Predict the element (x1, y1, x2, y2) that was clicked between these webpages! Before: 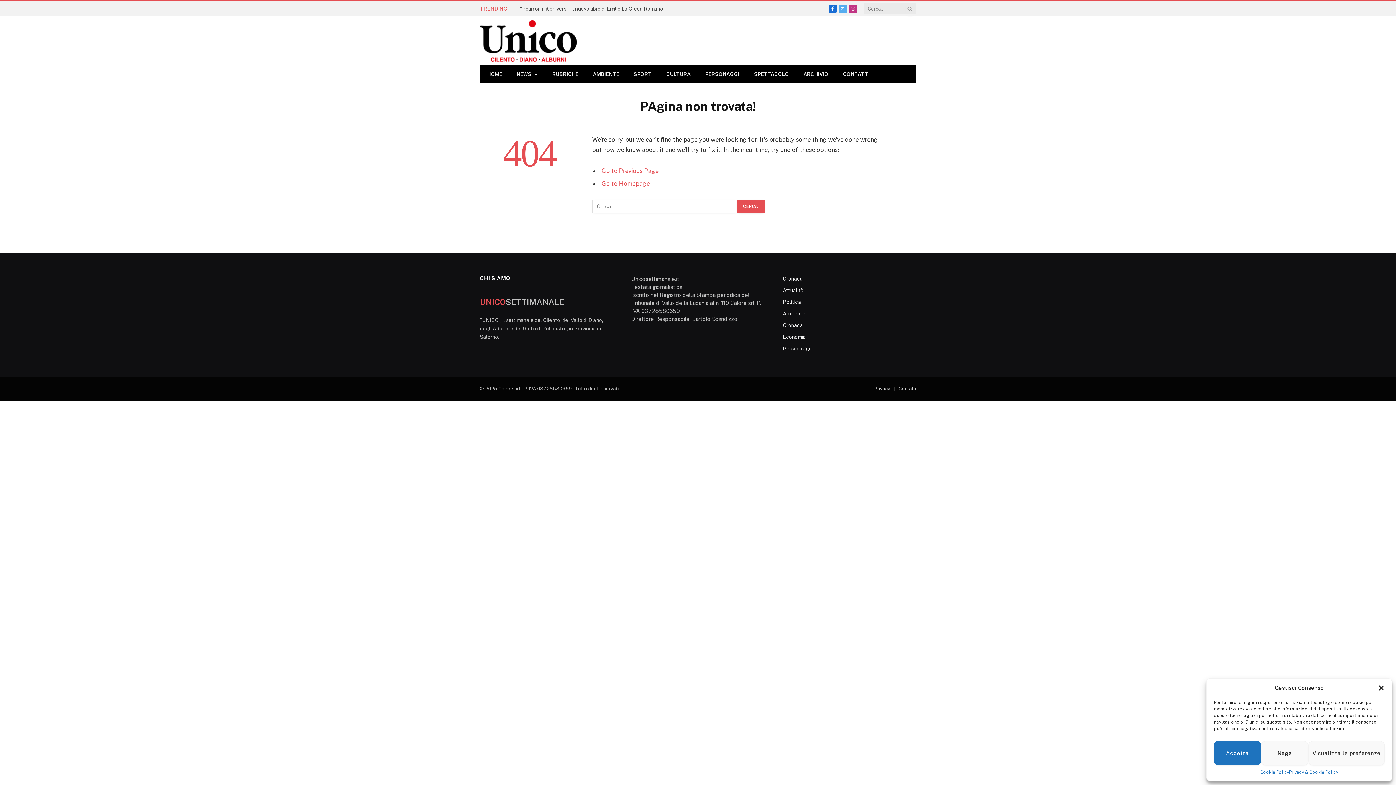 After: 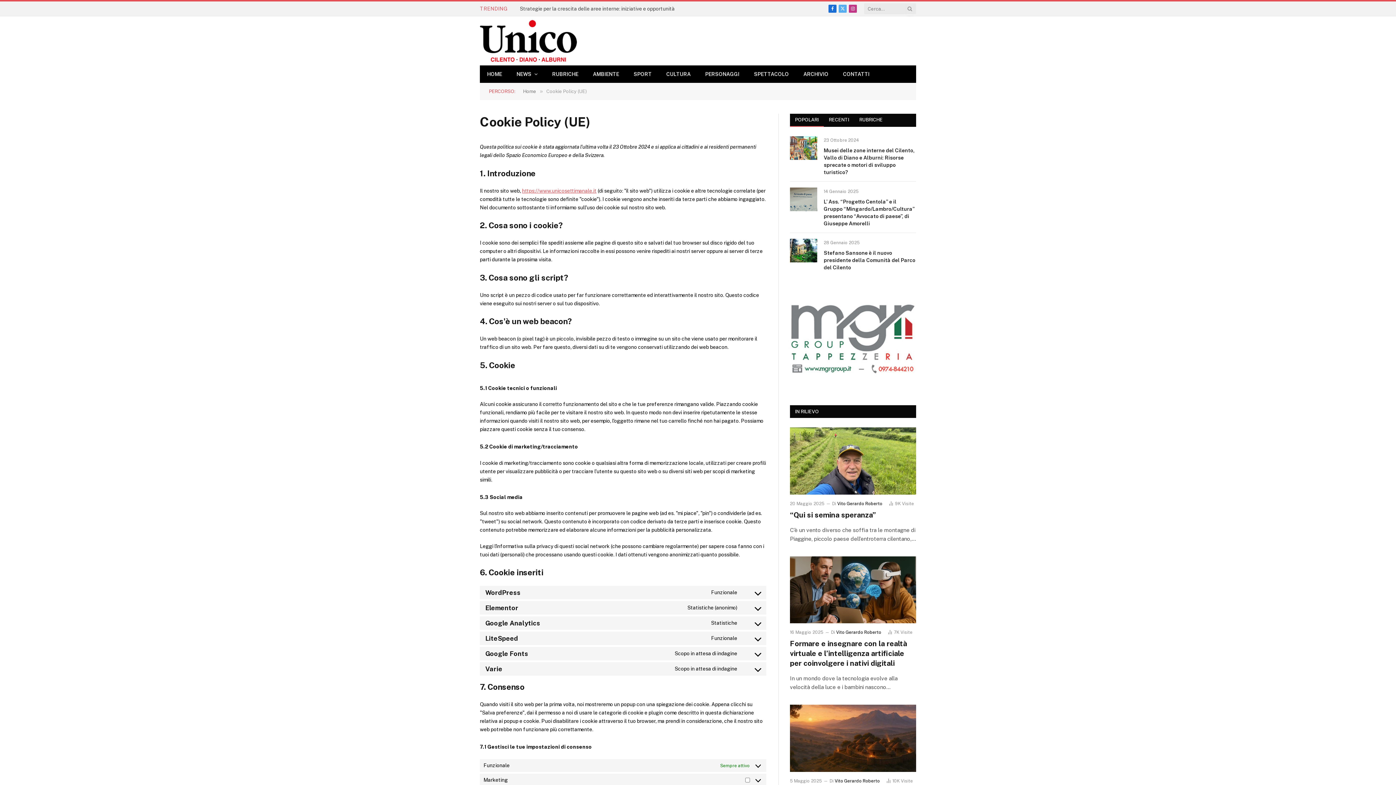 Action: bbox: (1260, 769, 1289, 776) label: Cookie Policy